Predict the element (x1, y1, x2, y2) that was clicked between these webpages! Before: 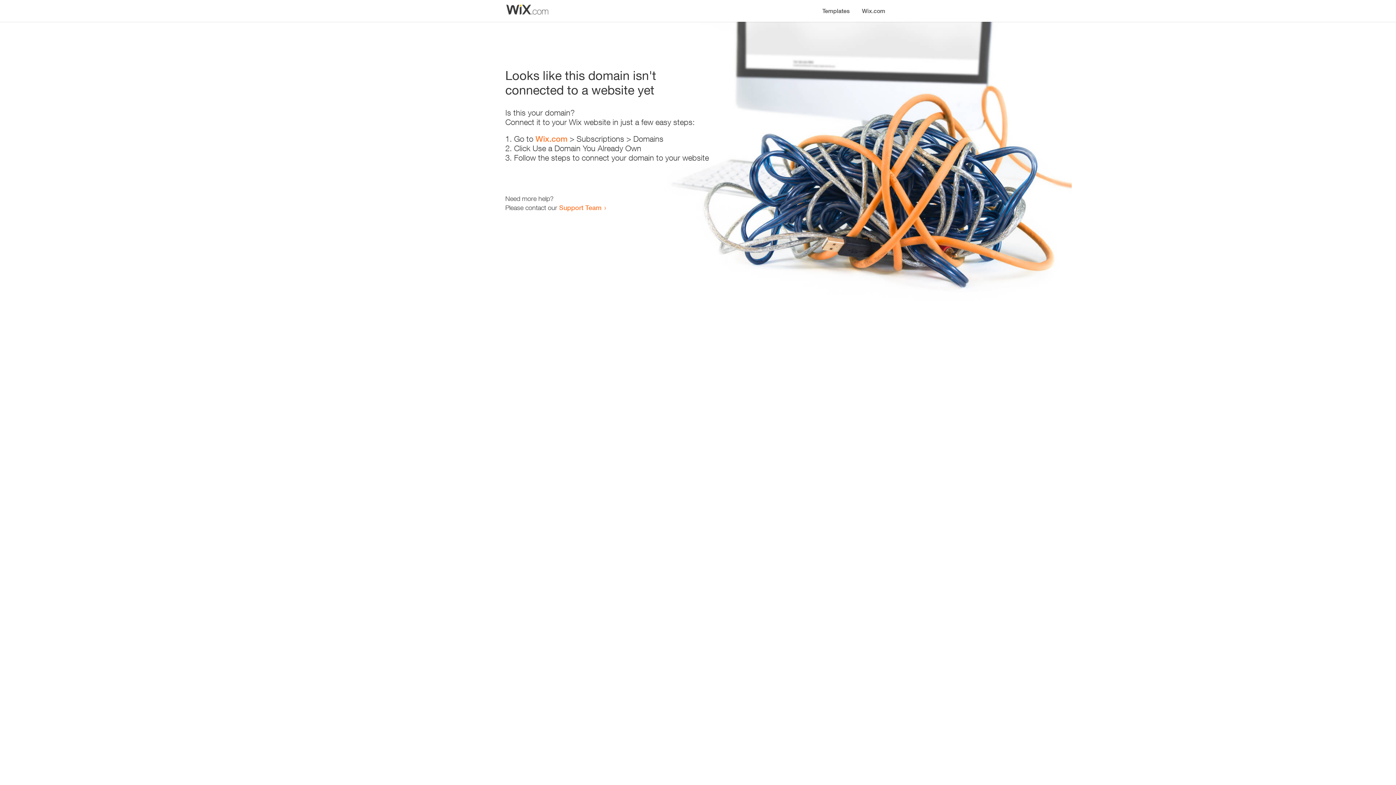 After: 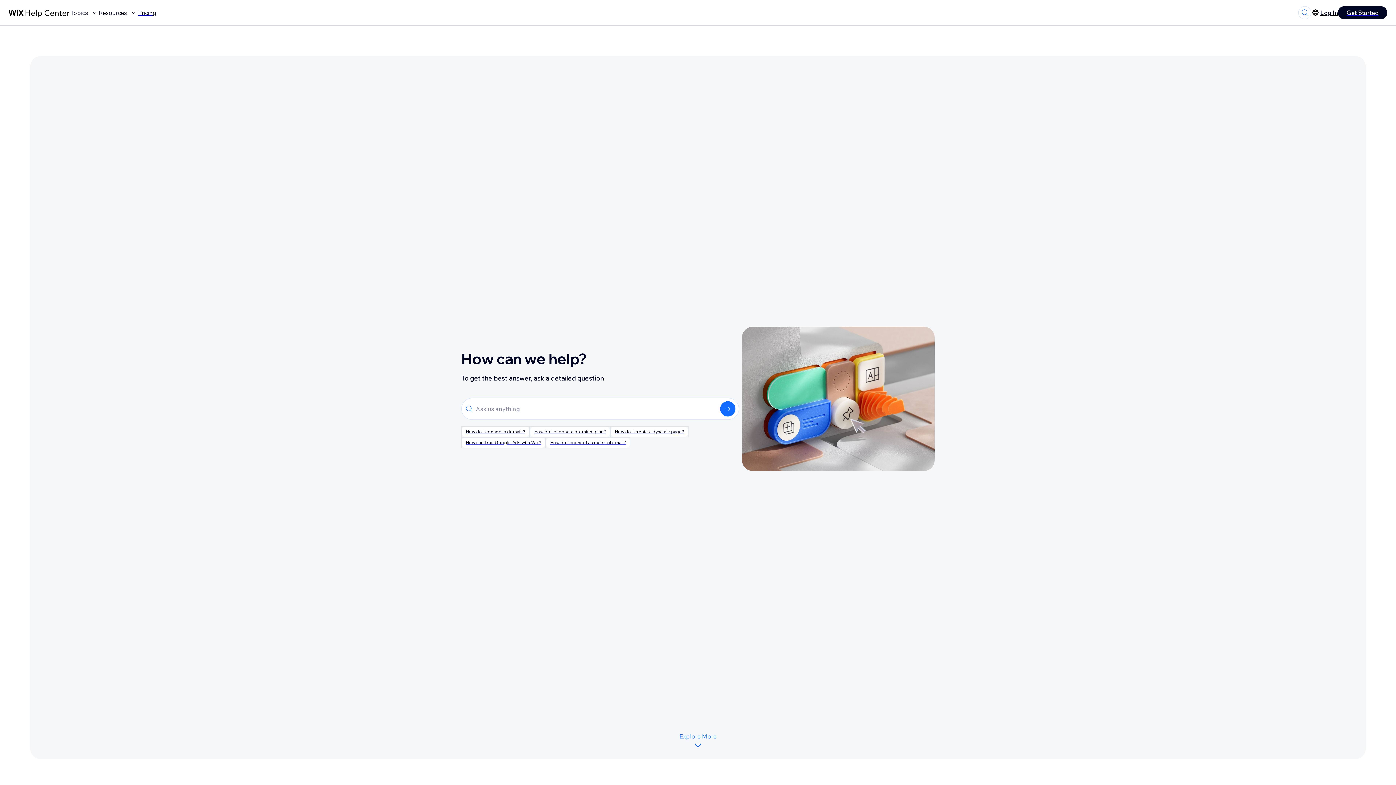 Action: label: Support Team bbox: (559, 203, 601, 211)